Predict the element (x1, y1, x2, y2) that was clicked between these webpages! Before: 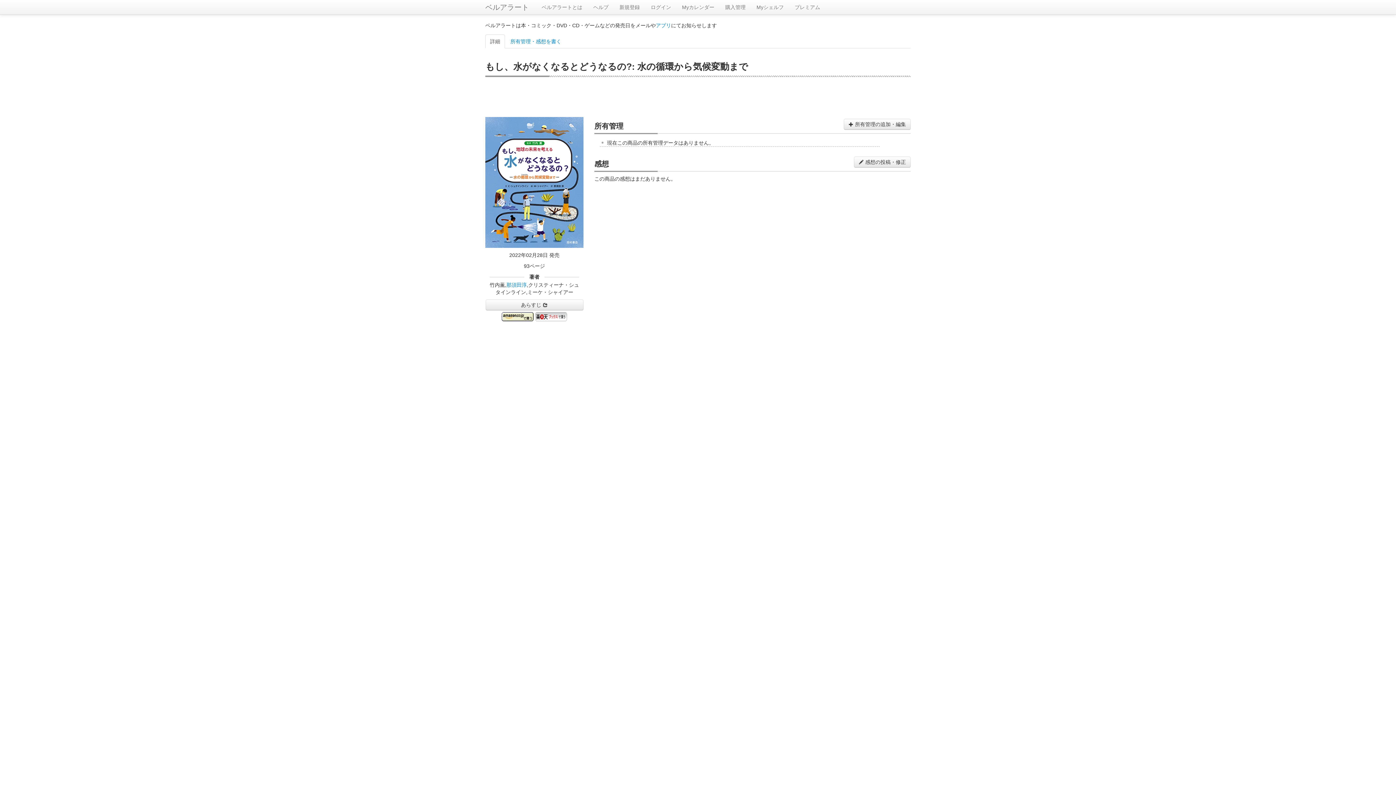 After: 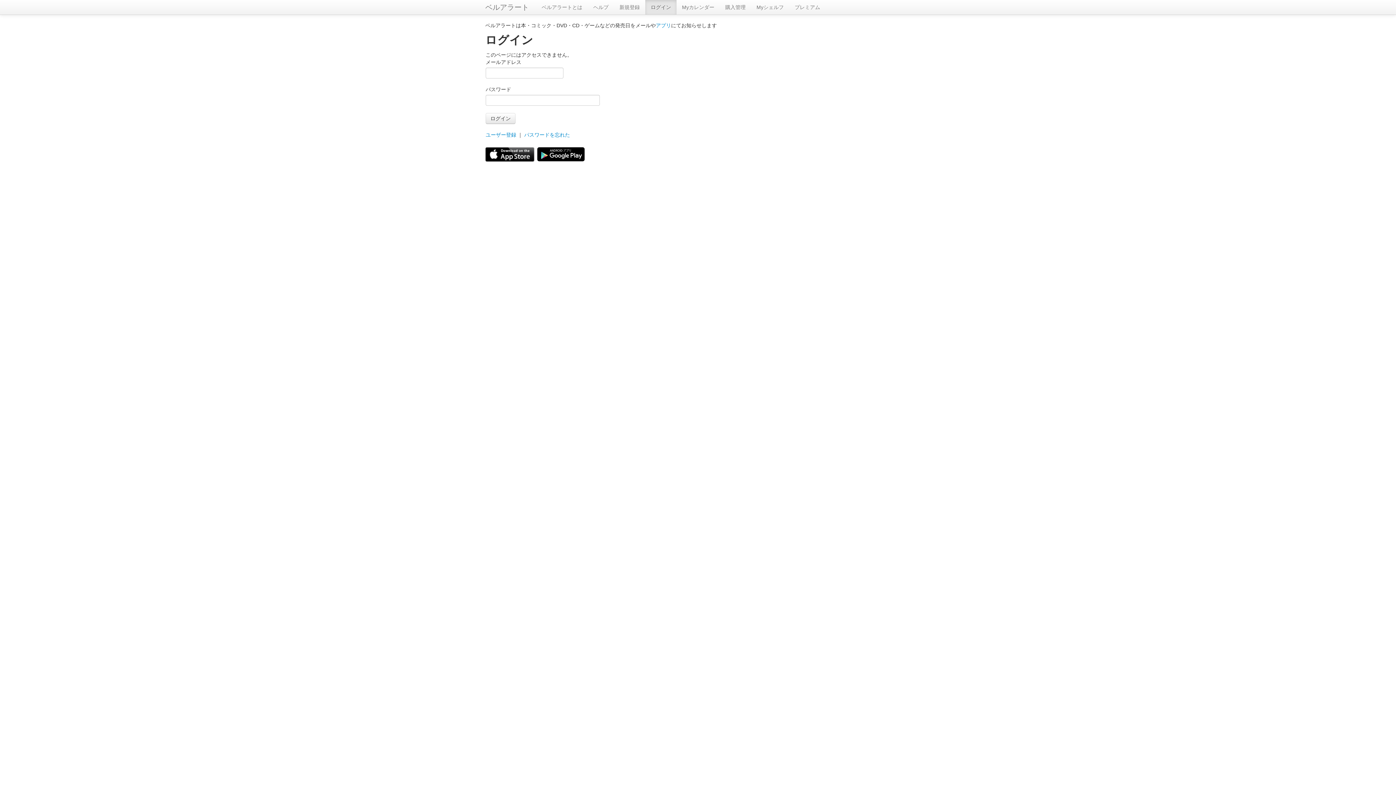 Action: bbox: (751, 0, 789, 14) label: Myシェルフ